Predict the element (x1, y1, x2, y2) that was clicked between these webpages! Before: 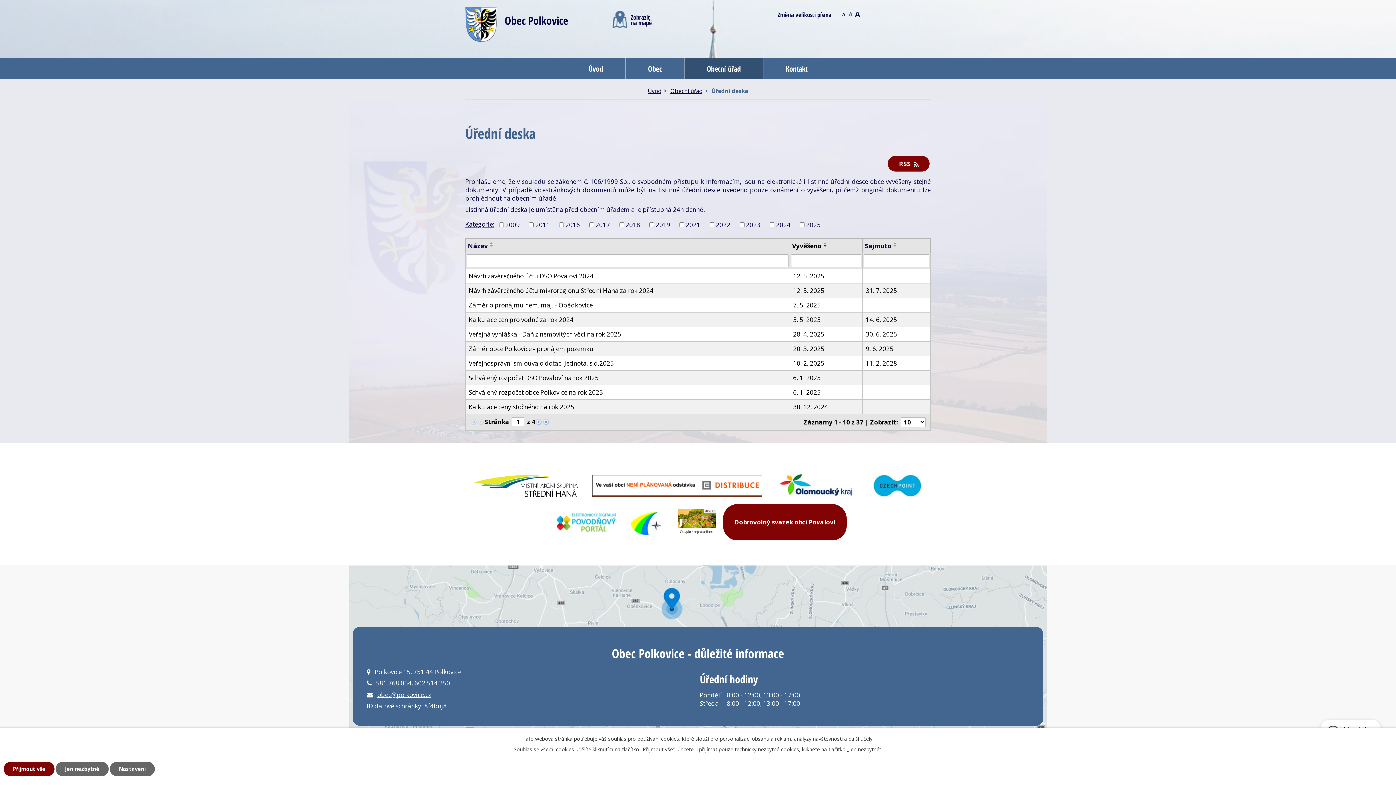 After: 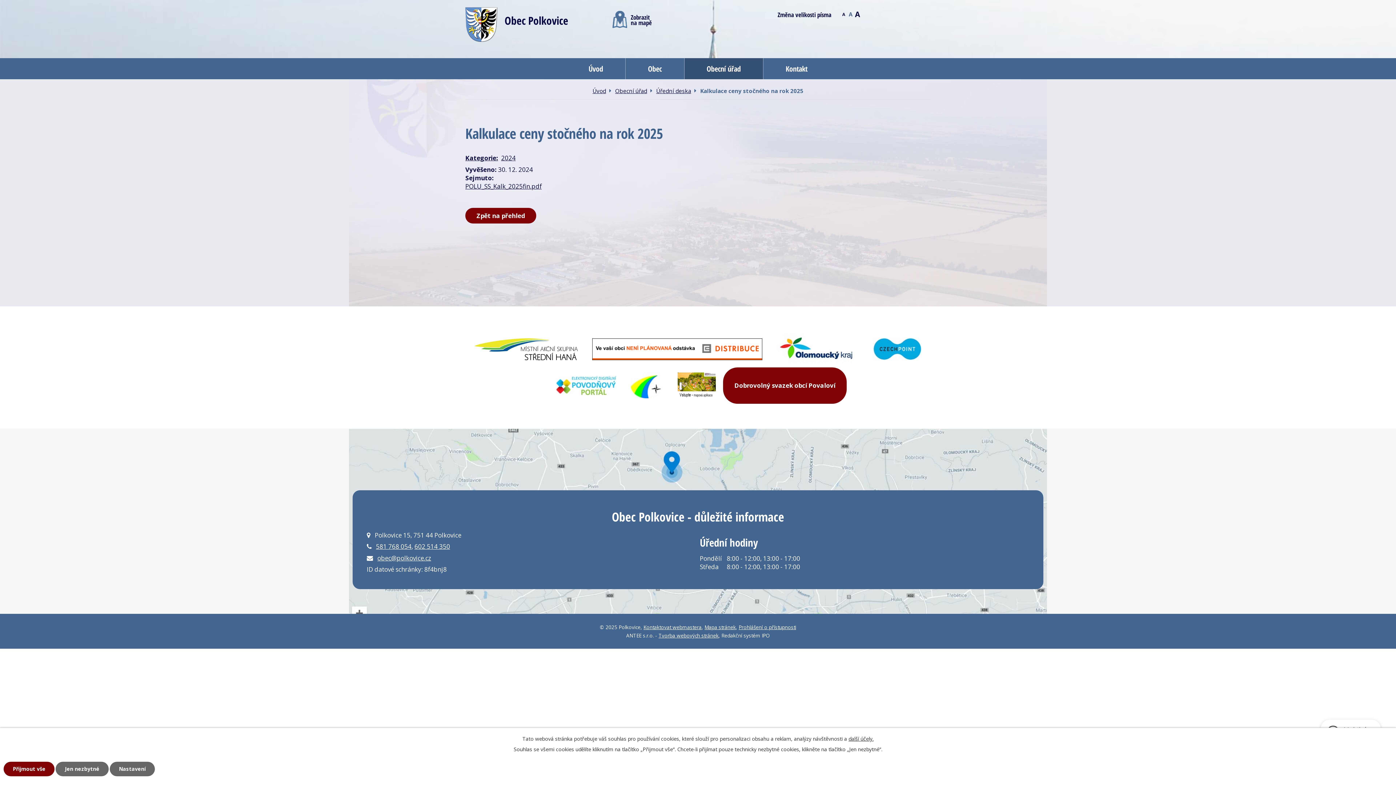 Action: label: Kalkulace ceny stočného na rok 2025 bbox: (468, 402, 786, 411)